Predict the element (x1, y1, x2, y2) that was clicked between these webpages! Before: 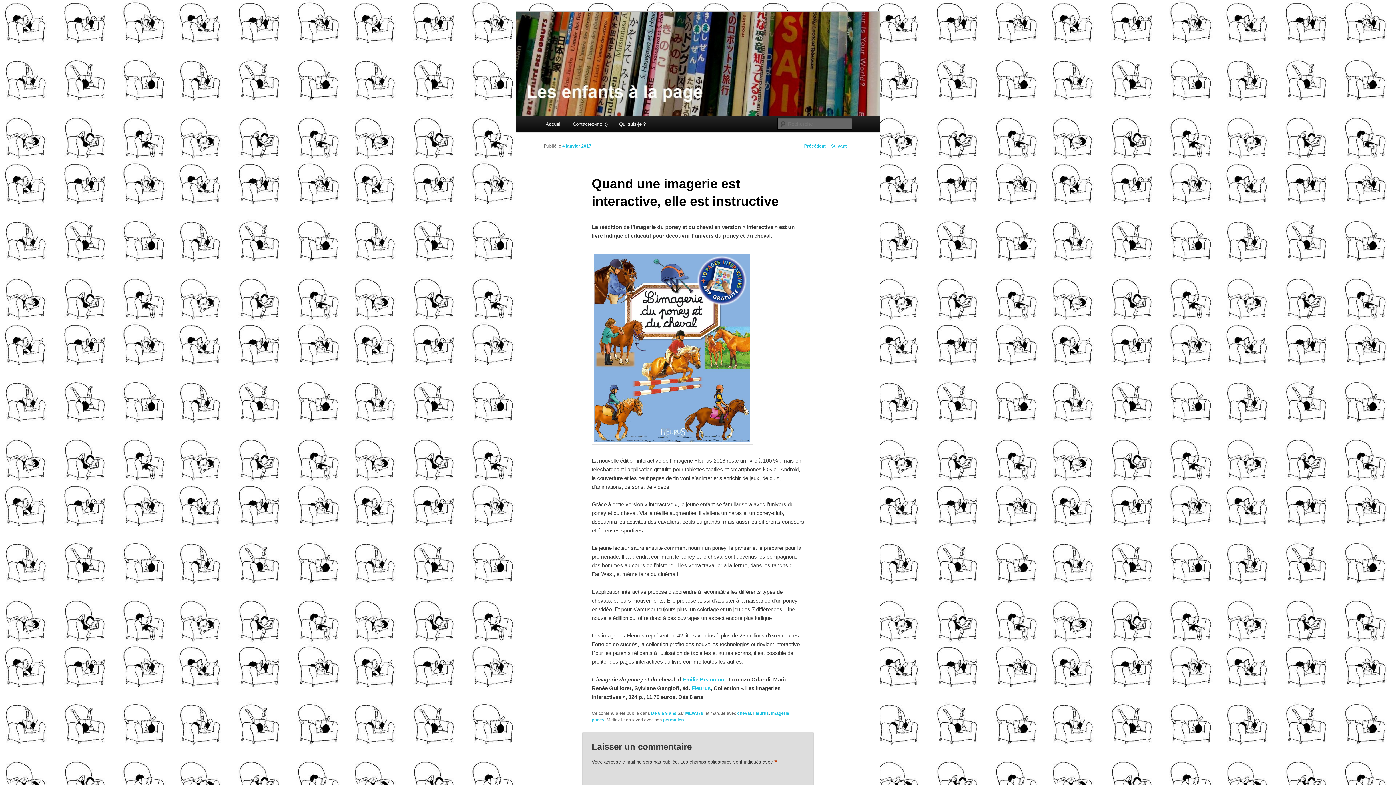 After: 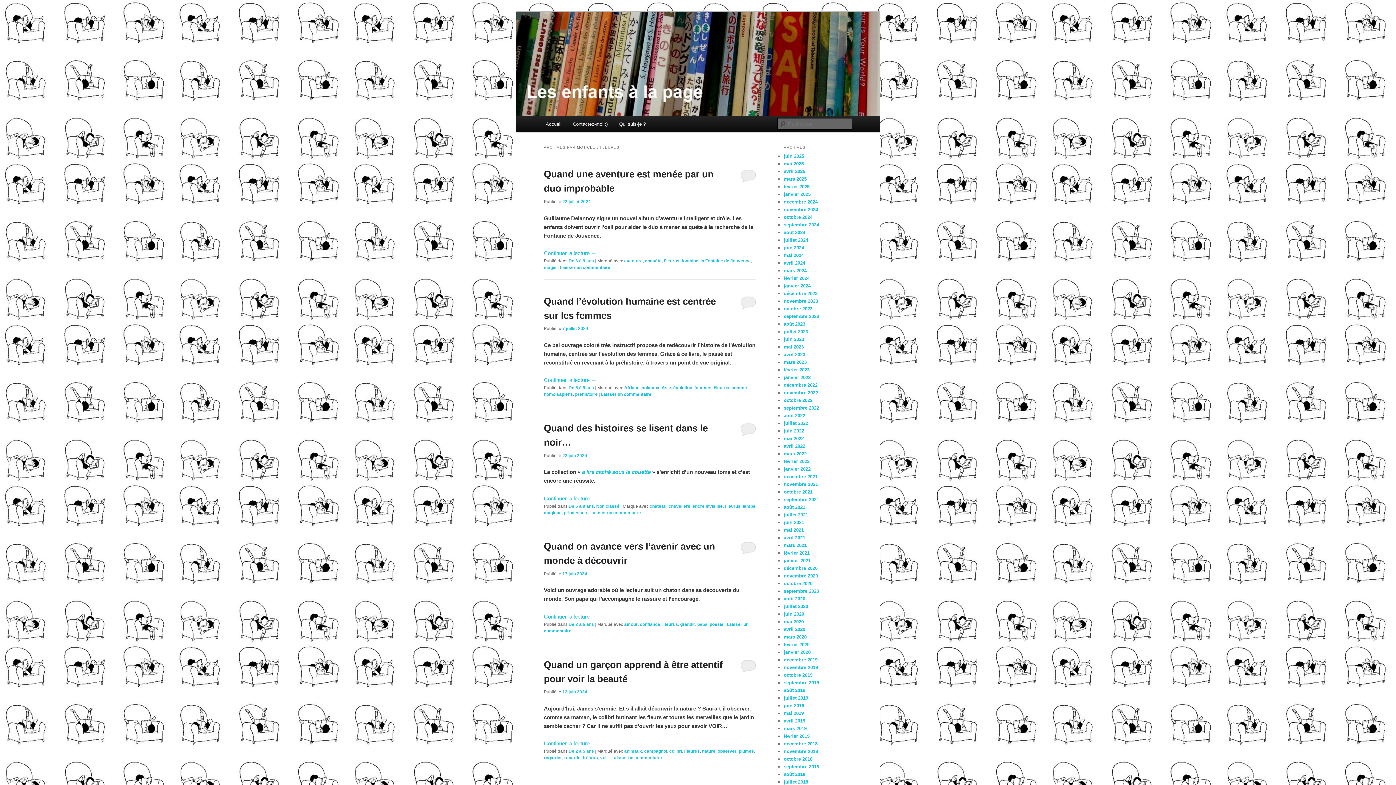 Action: label: Fleurus bbox: (753, 711, 769, 716)